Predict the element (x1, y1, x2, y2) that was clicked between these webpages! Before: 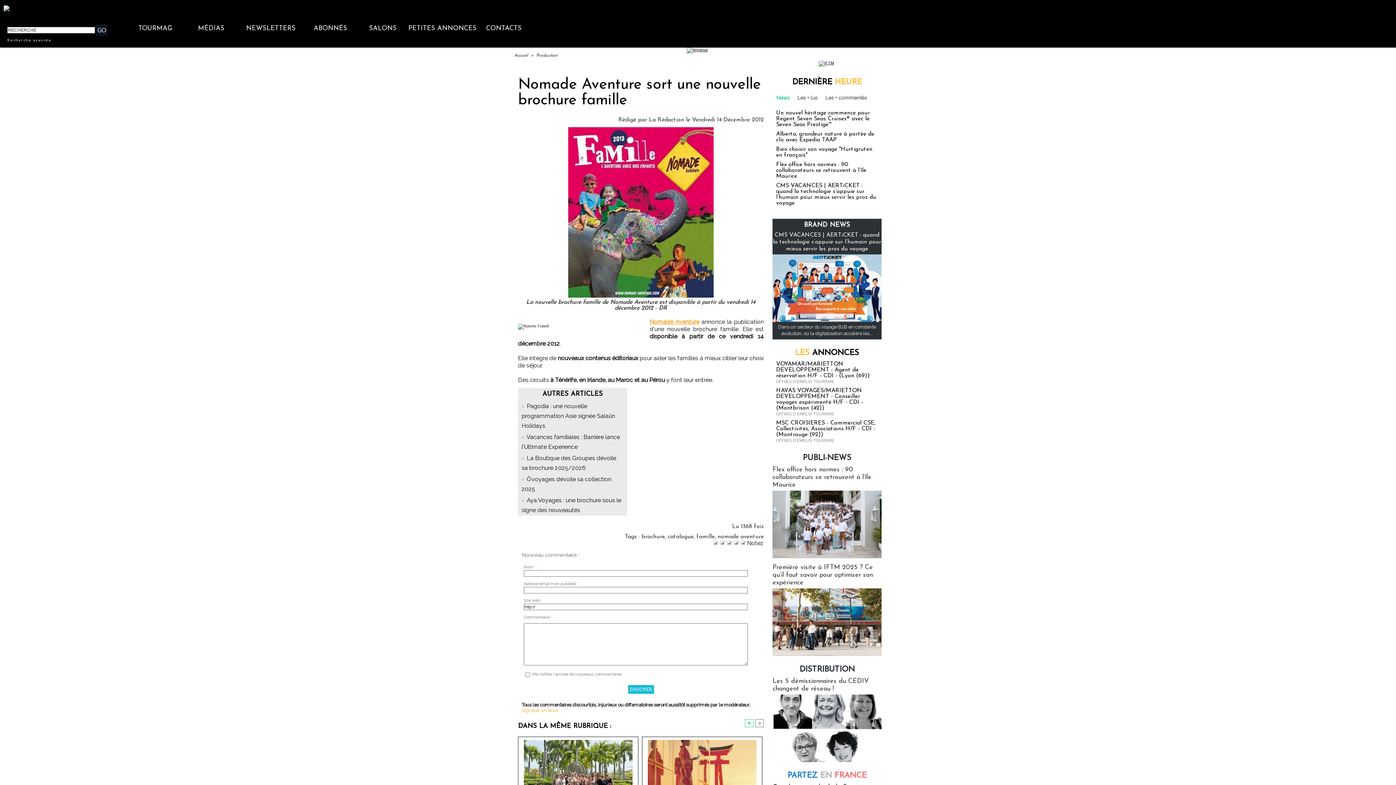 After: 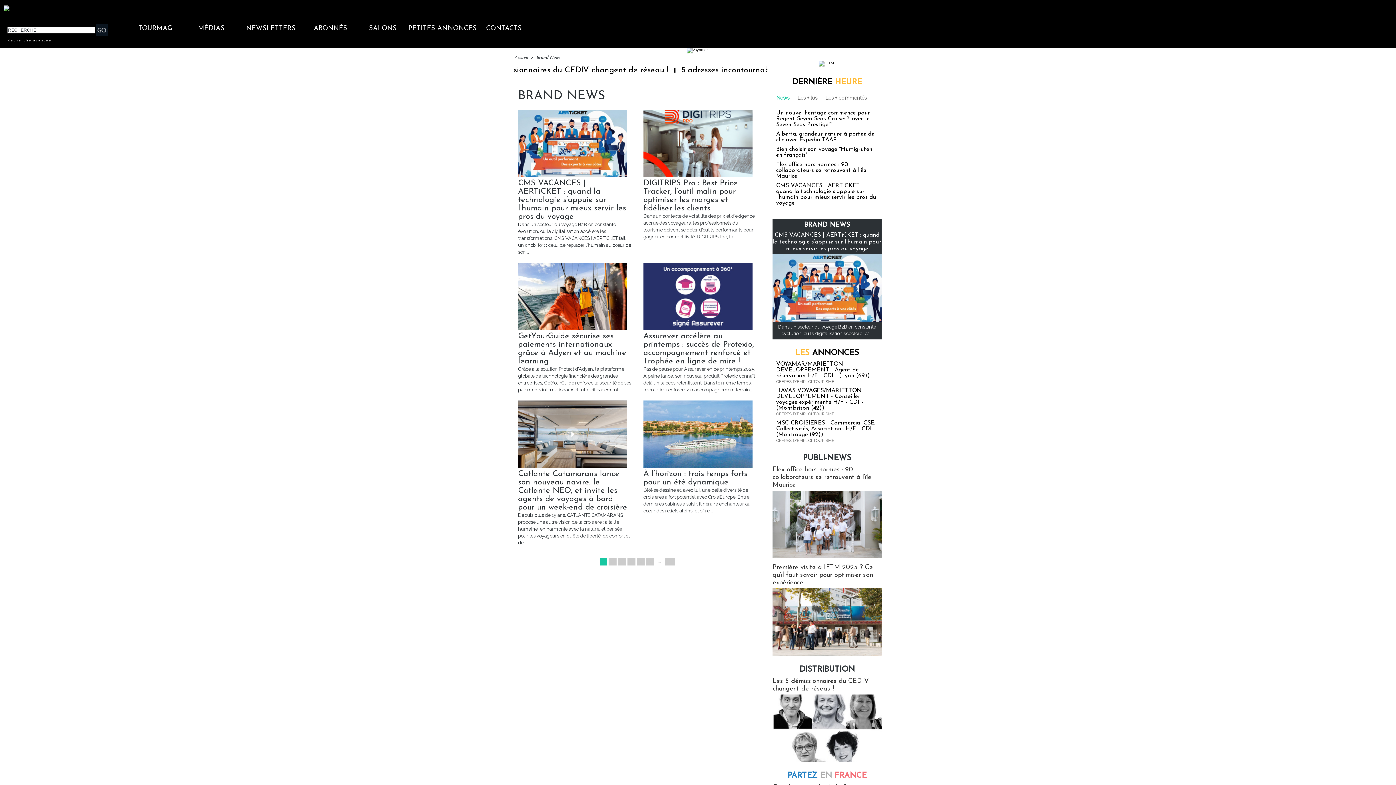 Action: label: BRAND NEWS bbox: (804, 221, 850, 228)